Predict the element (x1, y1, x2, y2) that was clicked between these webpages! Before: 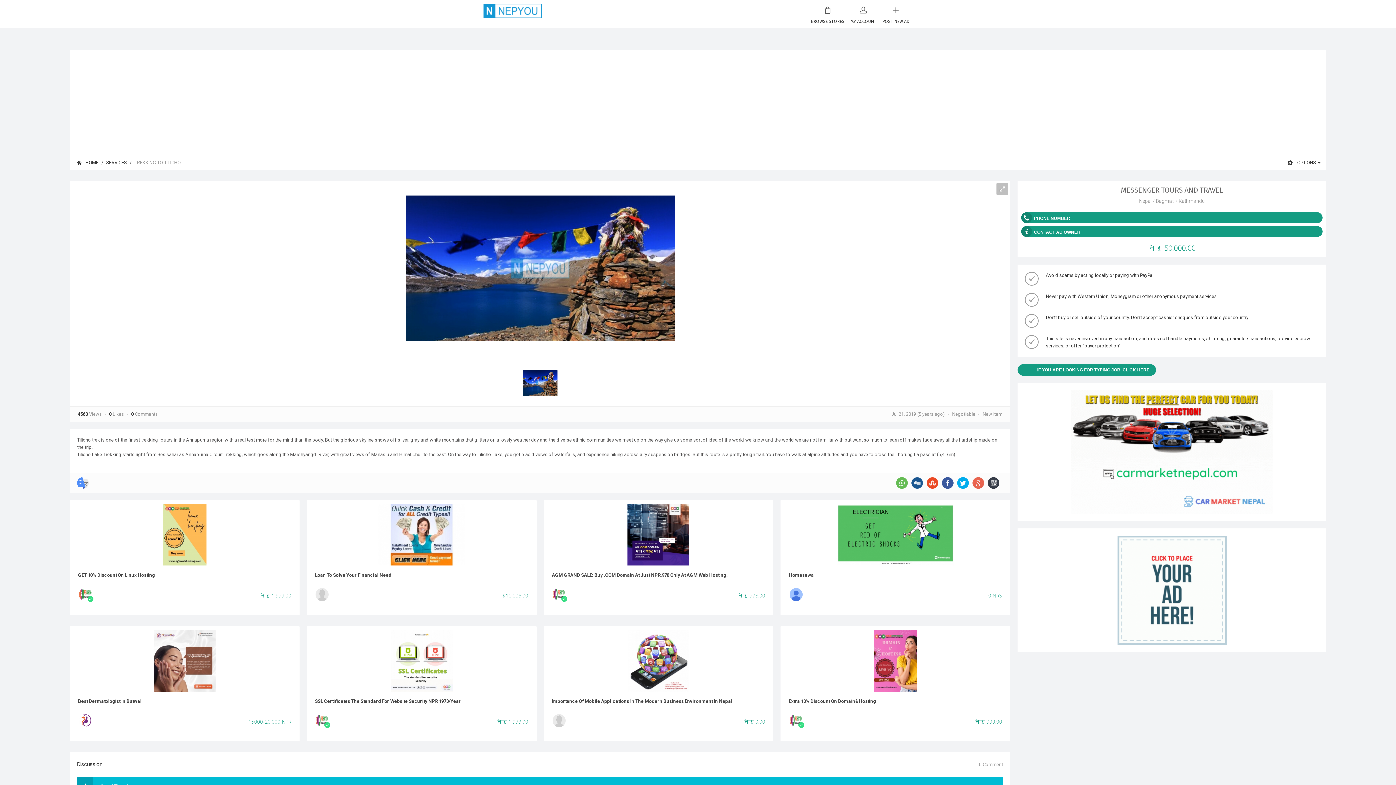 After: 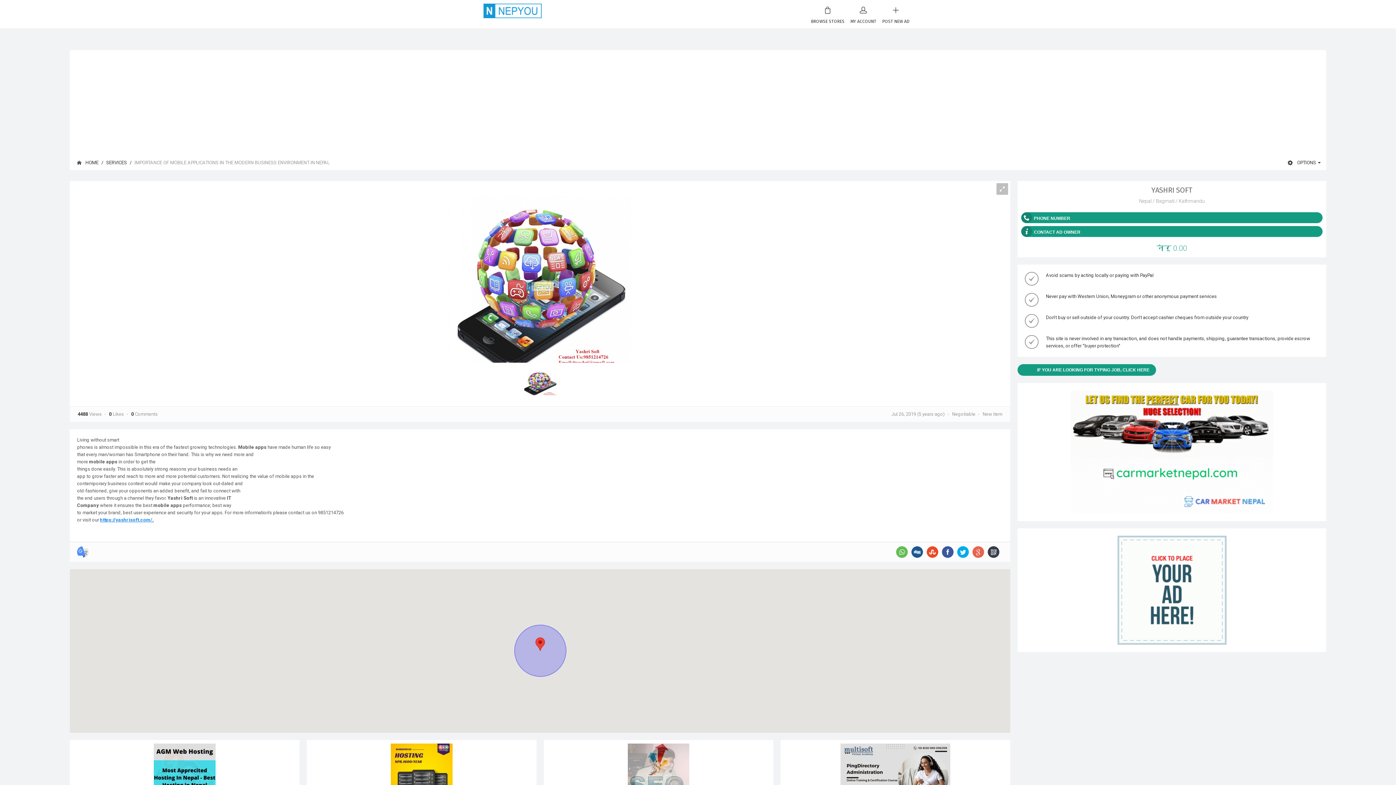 Action: label: Importance Of Mobile Applications In The Modern Business Environment In Nepal bbox: (552, 698, 732, 704)